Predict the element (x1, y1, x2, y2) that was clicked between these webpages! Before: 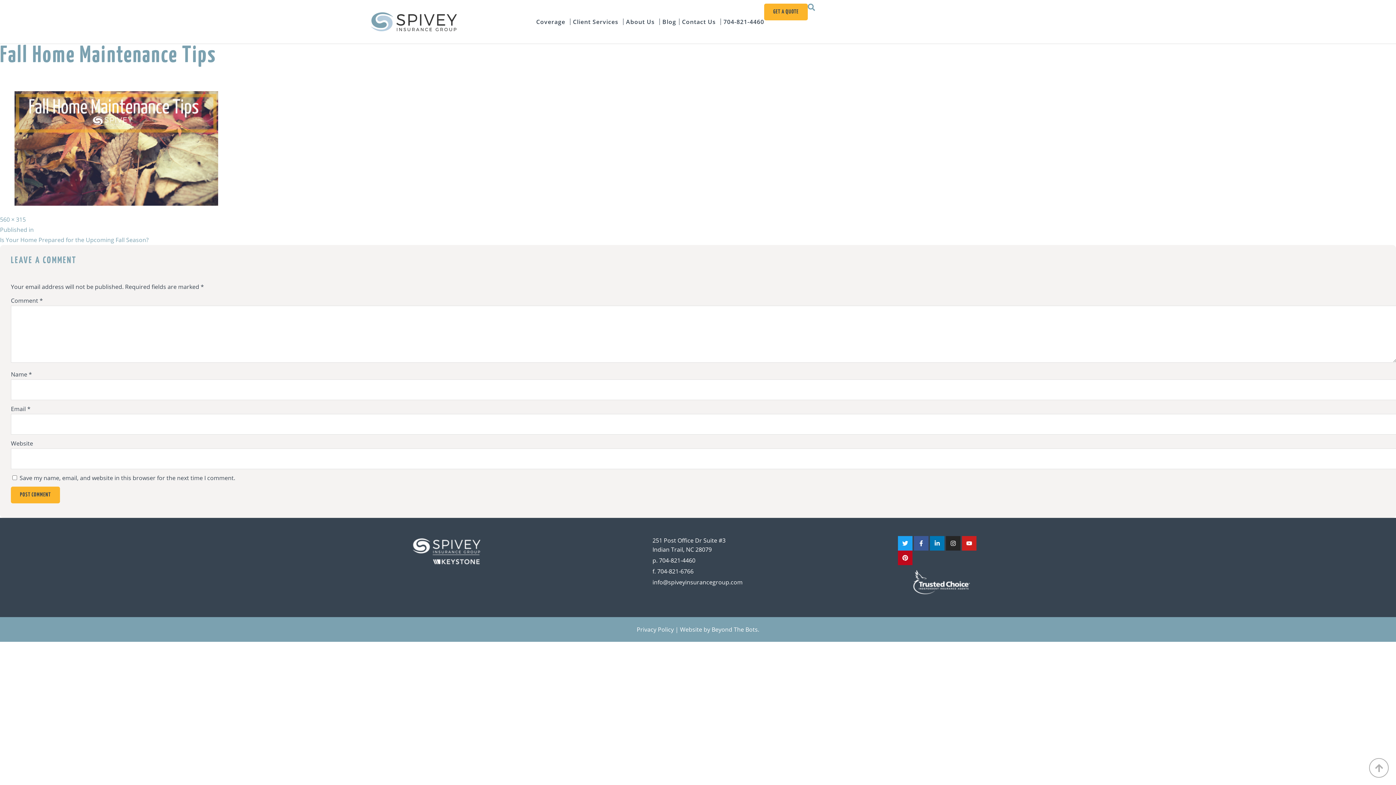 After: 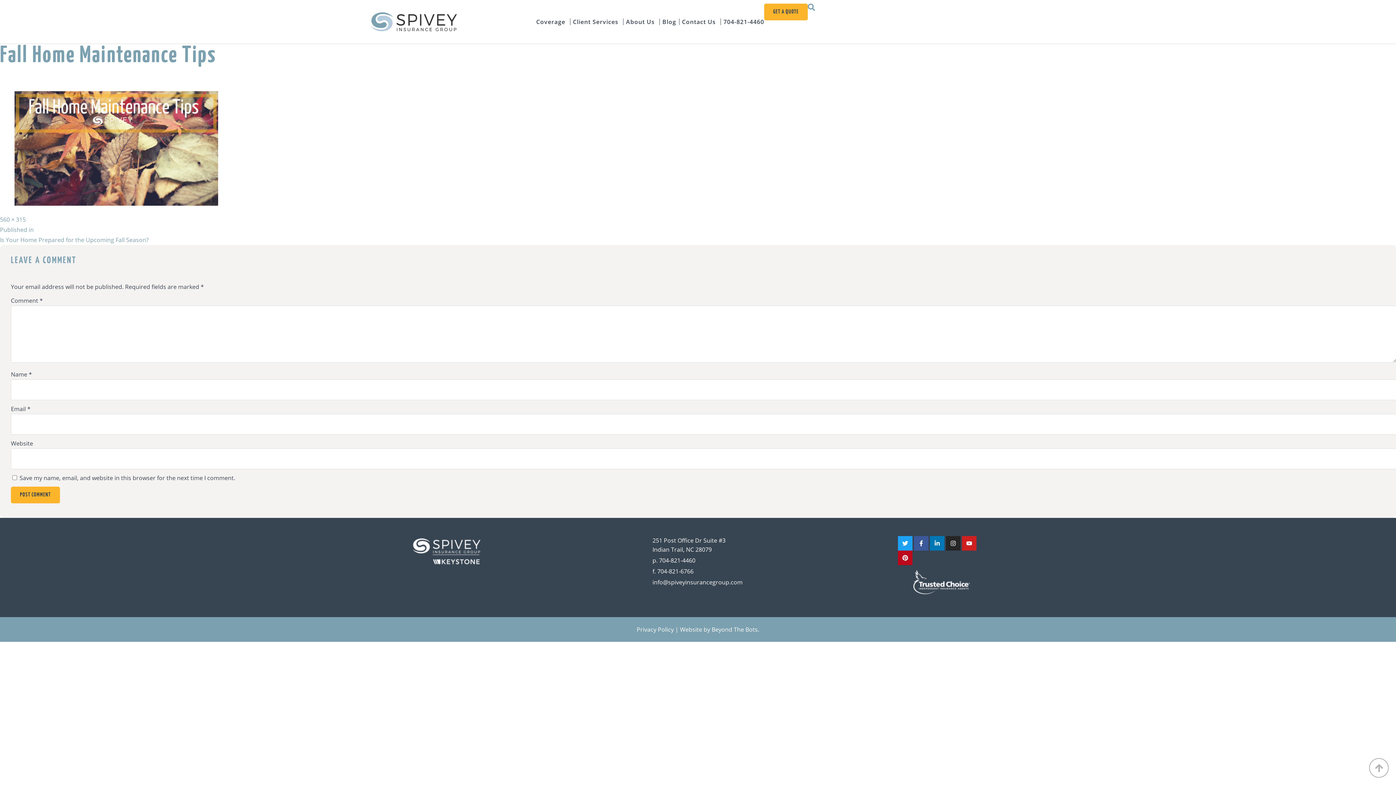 Action: label: 560 × 315 bbox: (0, 215, 25, 223)